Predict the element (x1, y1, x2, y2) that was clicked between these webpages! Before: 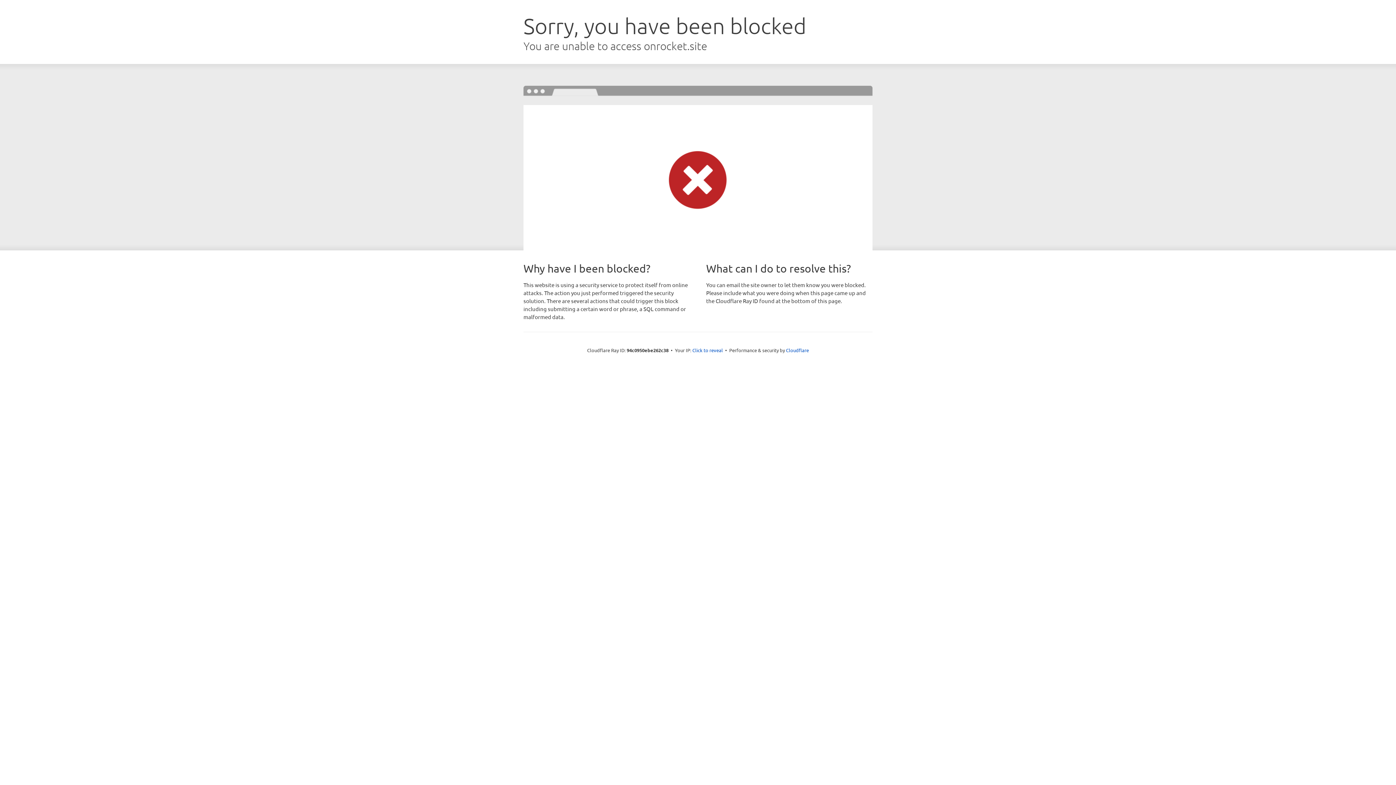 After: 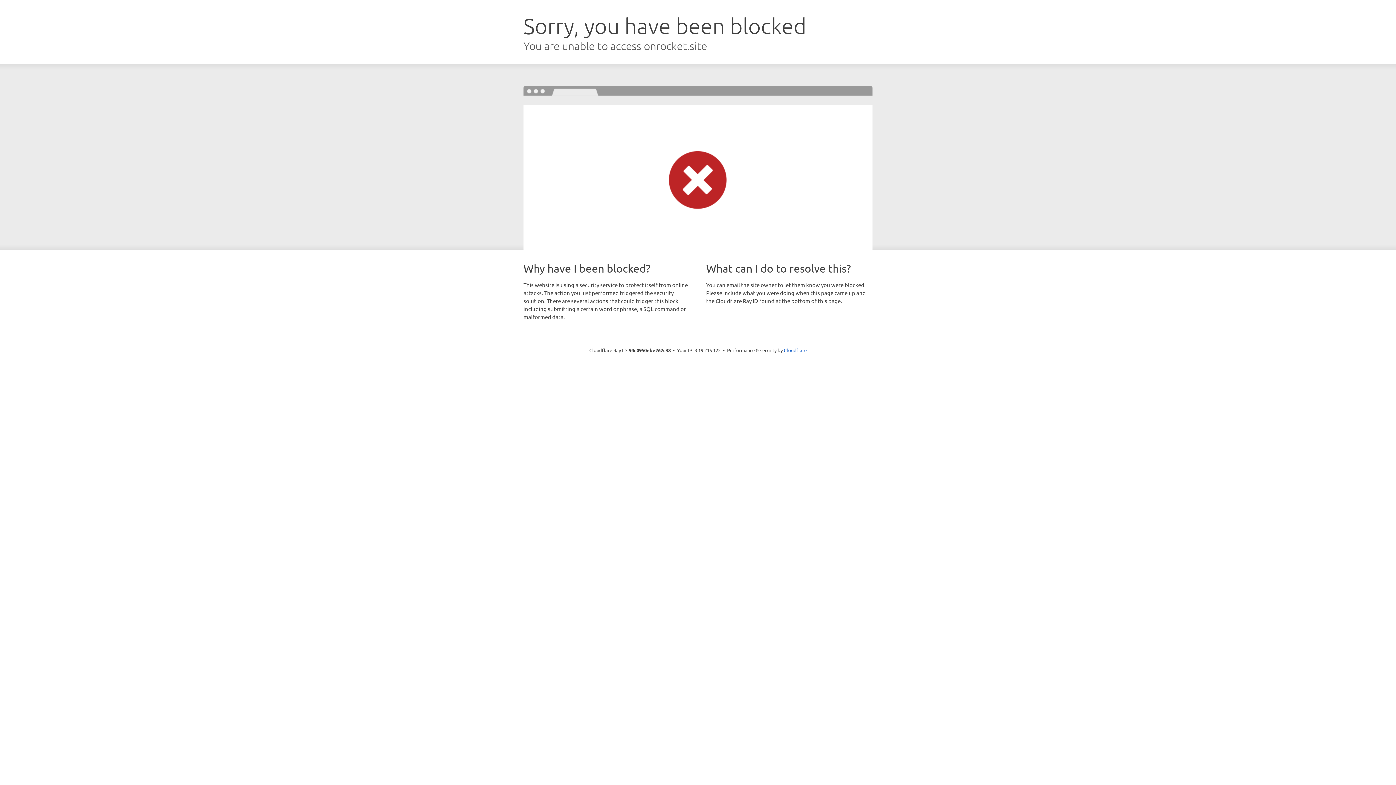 Action: bbox: (692, 346, 723, 353) label: Click to reveal